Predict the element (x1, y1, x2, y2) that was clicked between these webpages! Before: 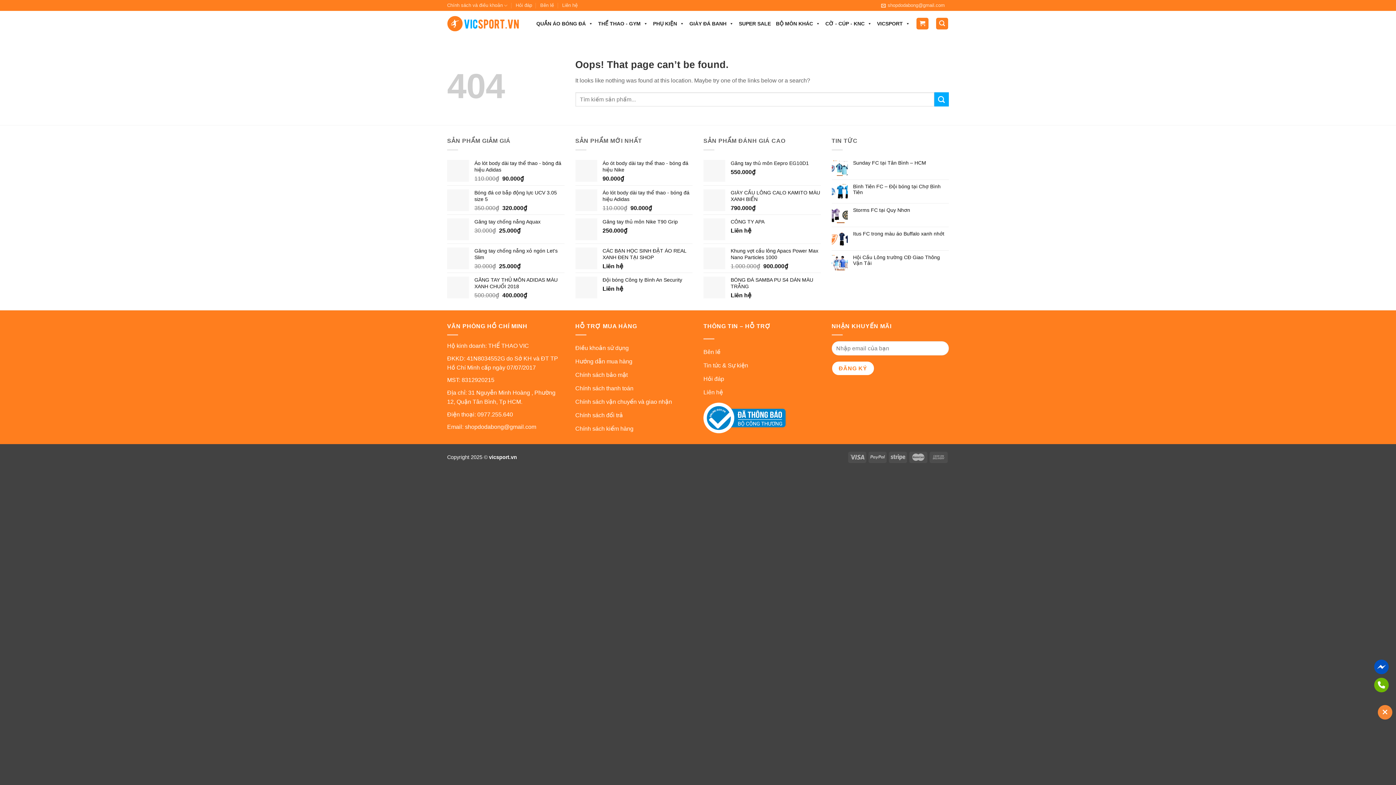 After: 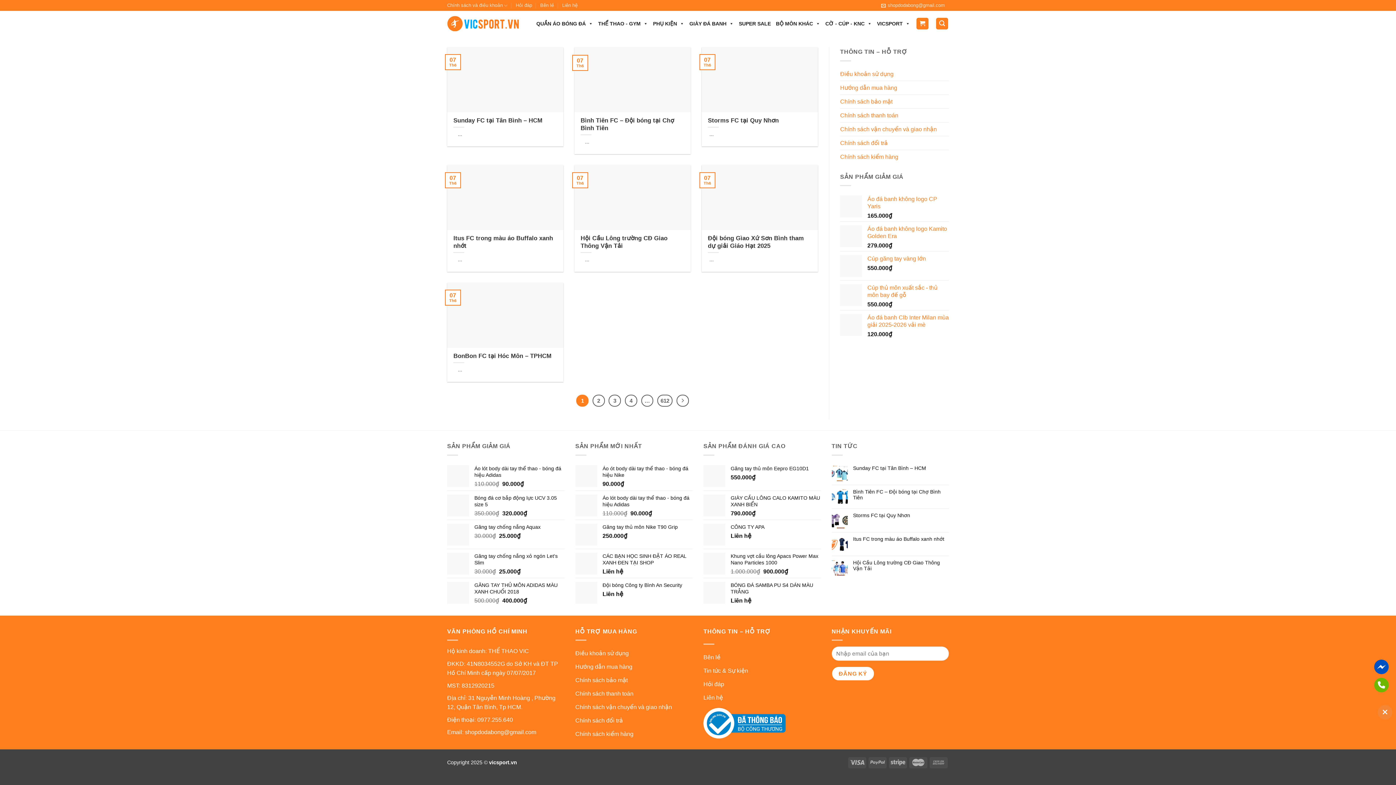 Action: label: Submit bbox: (934, 92, 949, 106)